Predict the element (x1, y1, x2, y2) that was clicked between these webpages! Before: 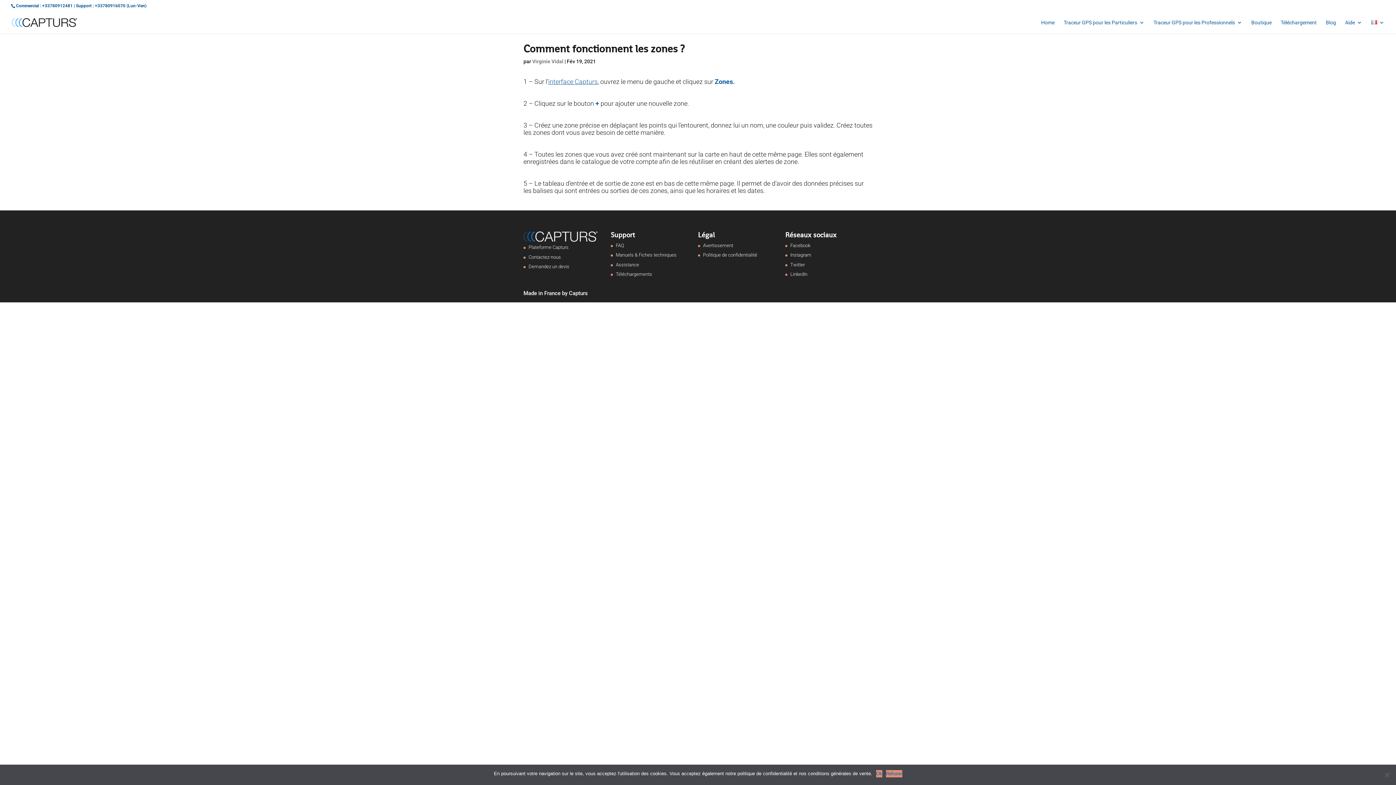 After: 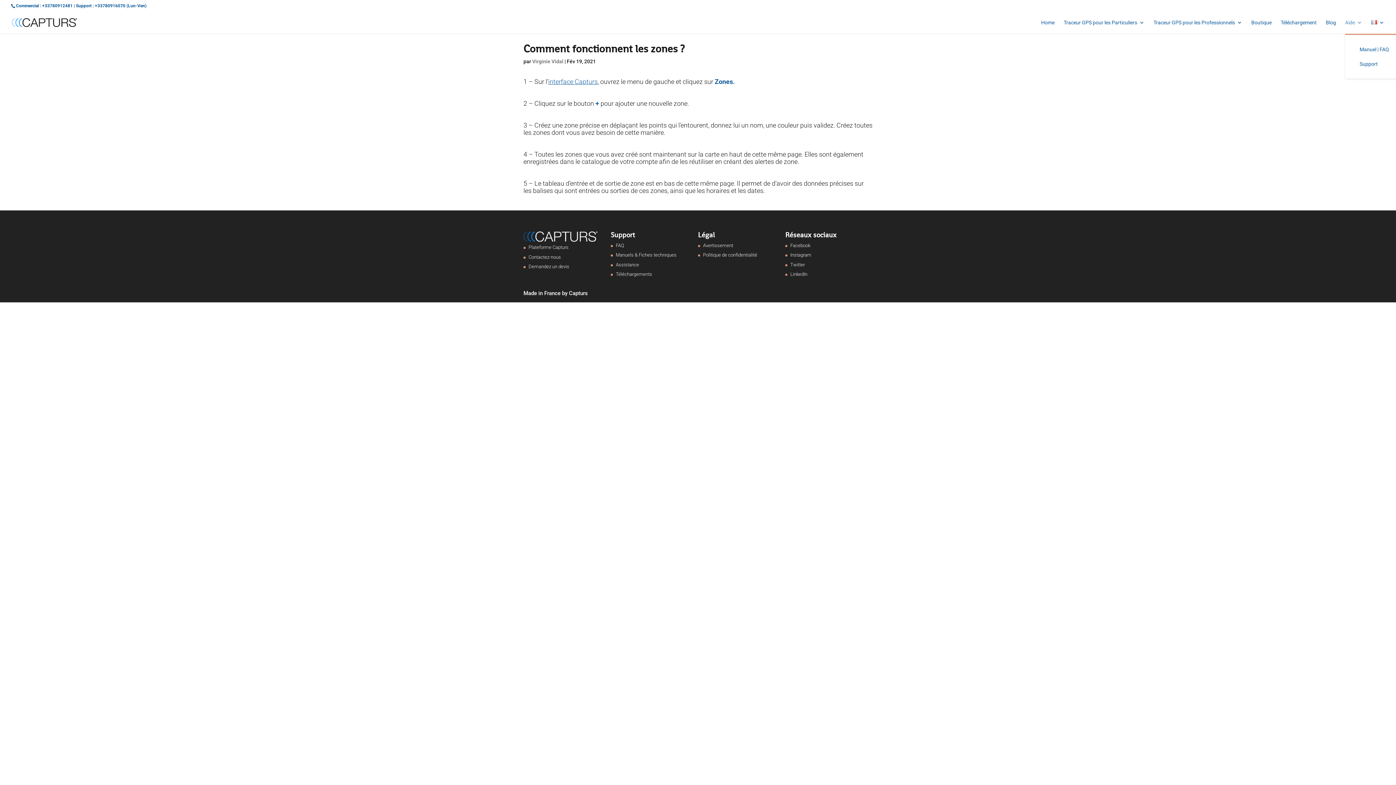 Action: bbox: (1345, 20, 1362, 33) label: Aide